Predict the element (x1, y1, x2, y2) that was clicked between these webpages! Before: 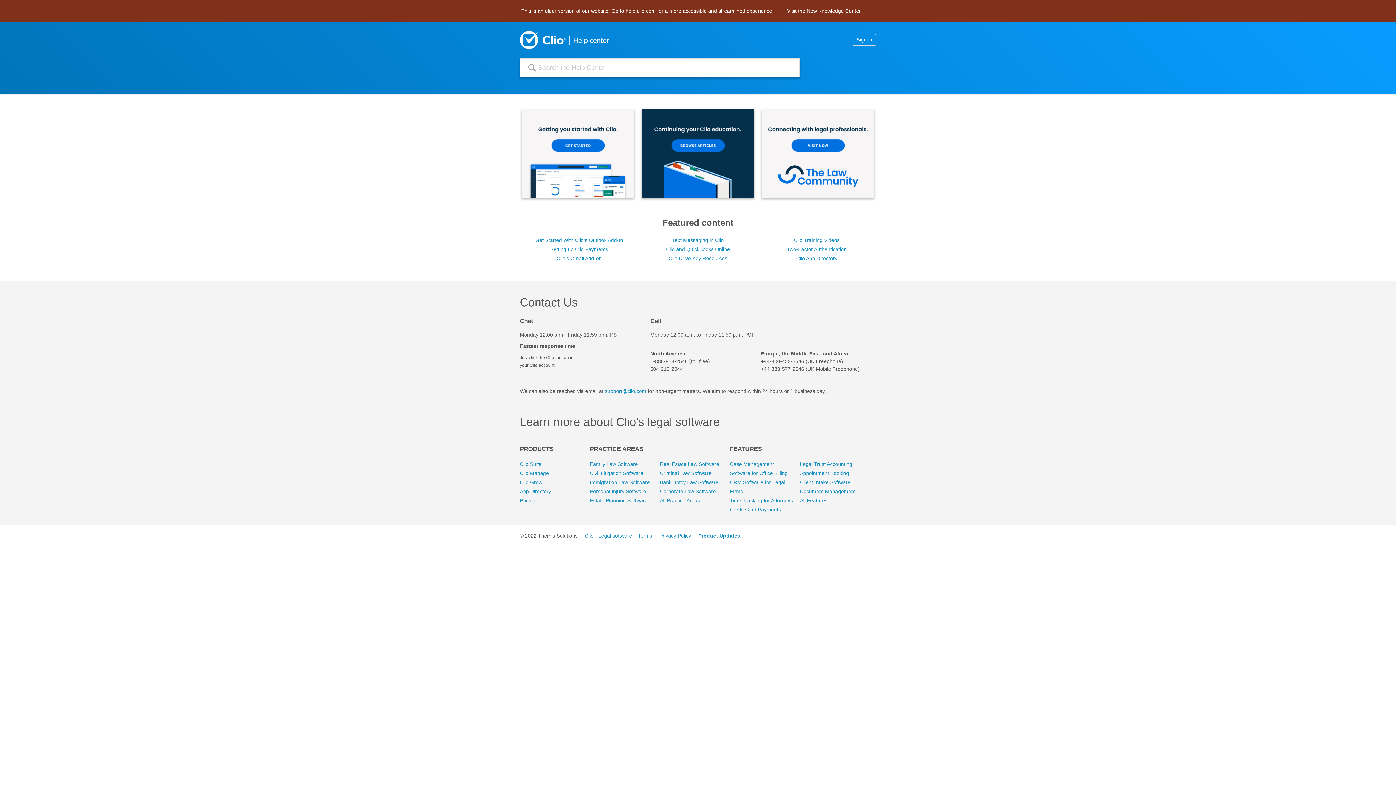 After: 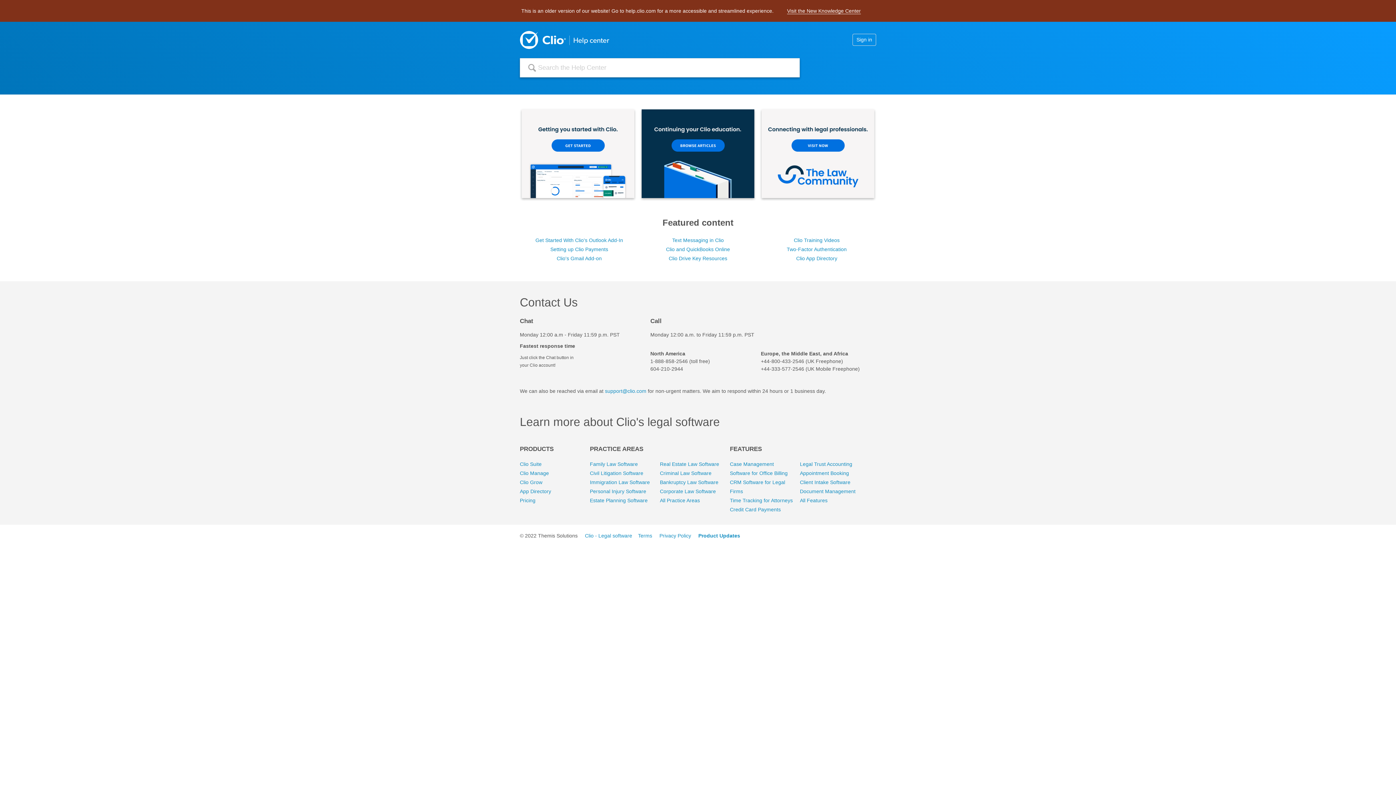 Action: bbox: (794, 237, 839, 243) label: Clio Training Videos